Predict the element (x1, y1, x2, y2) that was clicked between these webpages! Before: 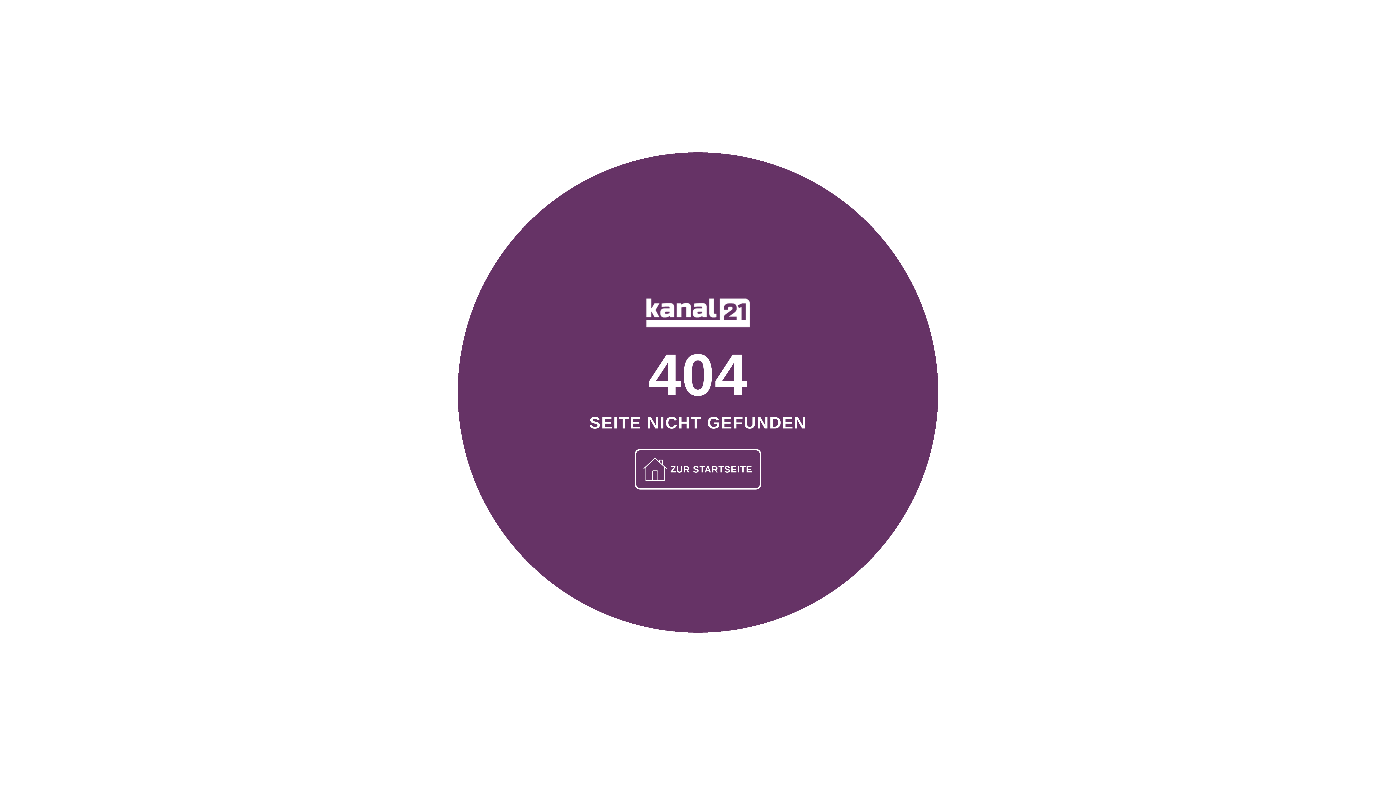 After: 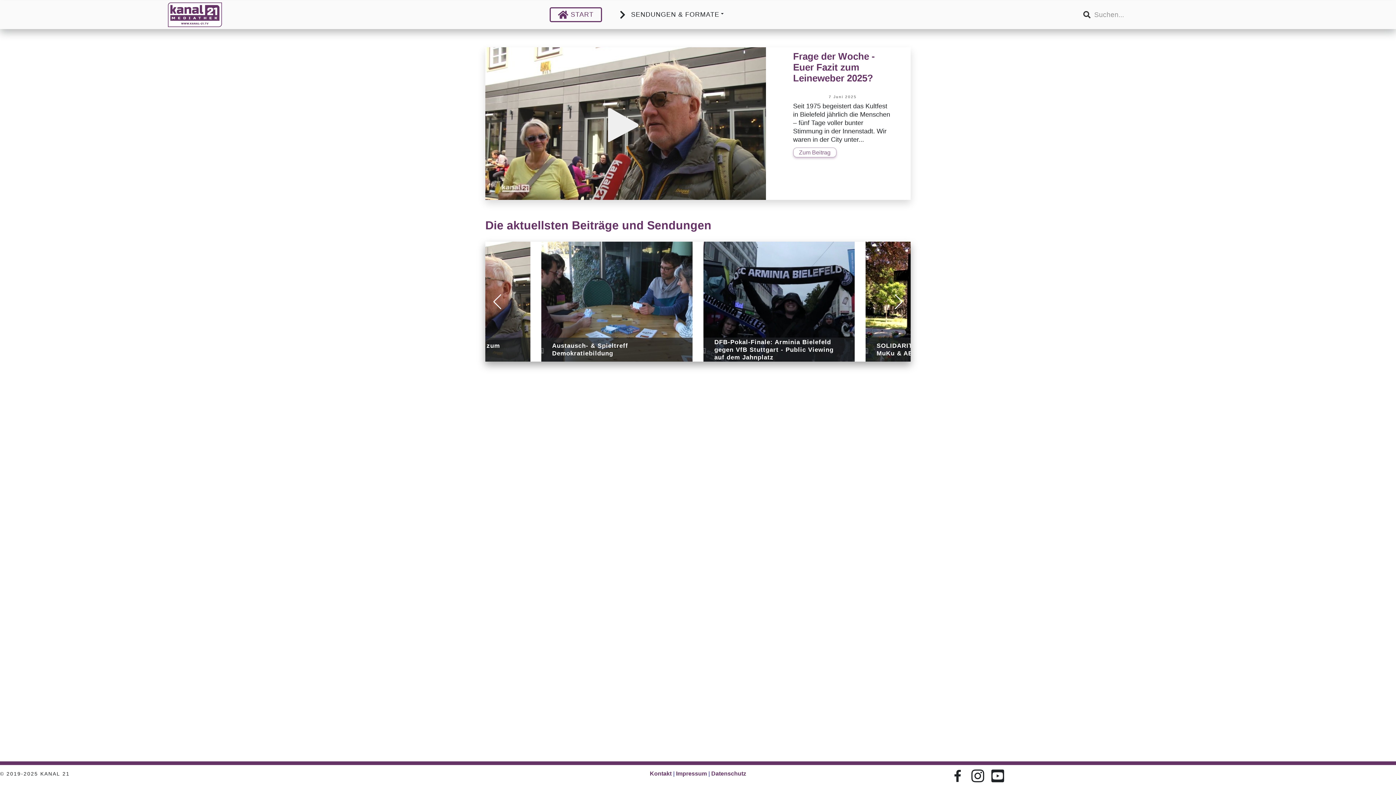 Action: label: ZUR STARTSEITE bbox: (634, 449, 761, 489)